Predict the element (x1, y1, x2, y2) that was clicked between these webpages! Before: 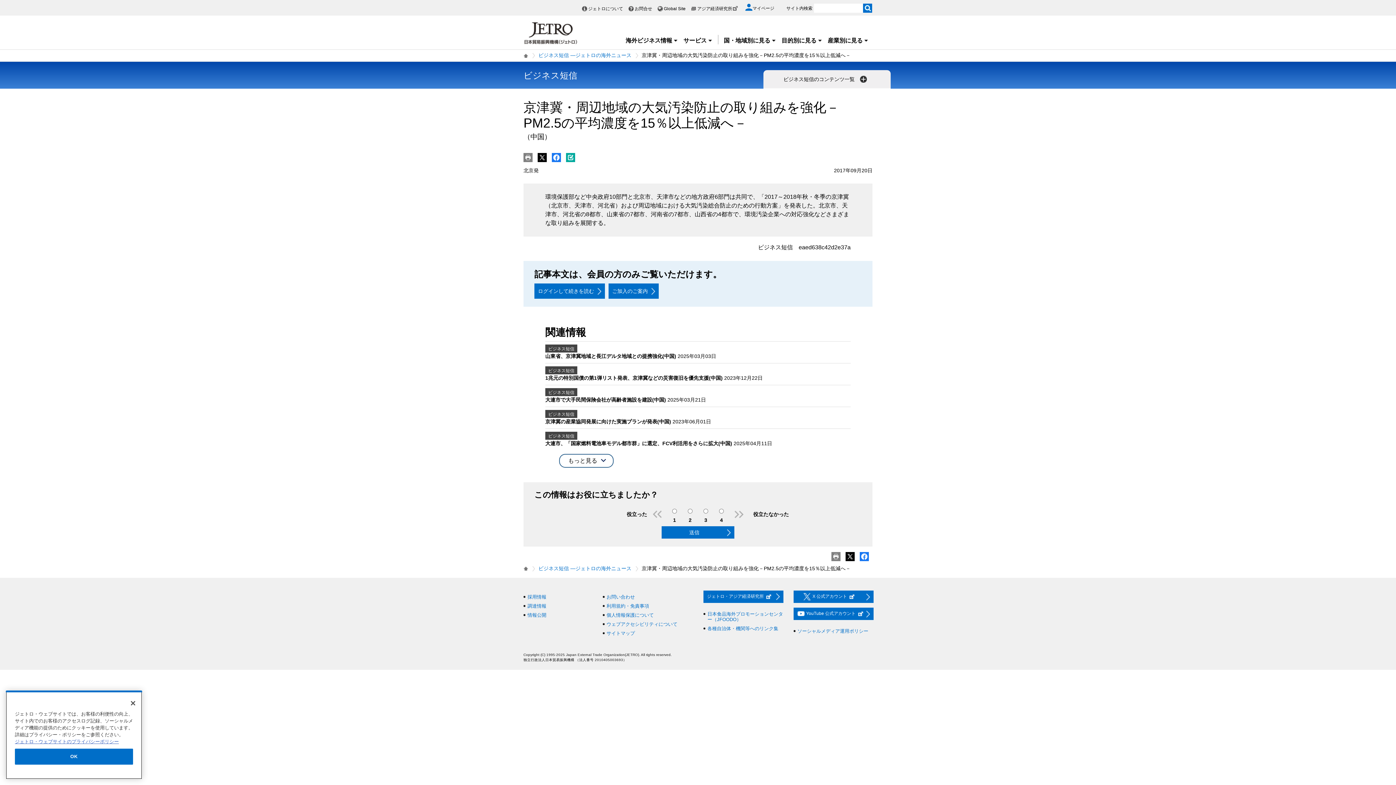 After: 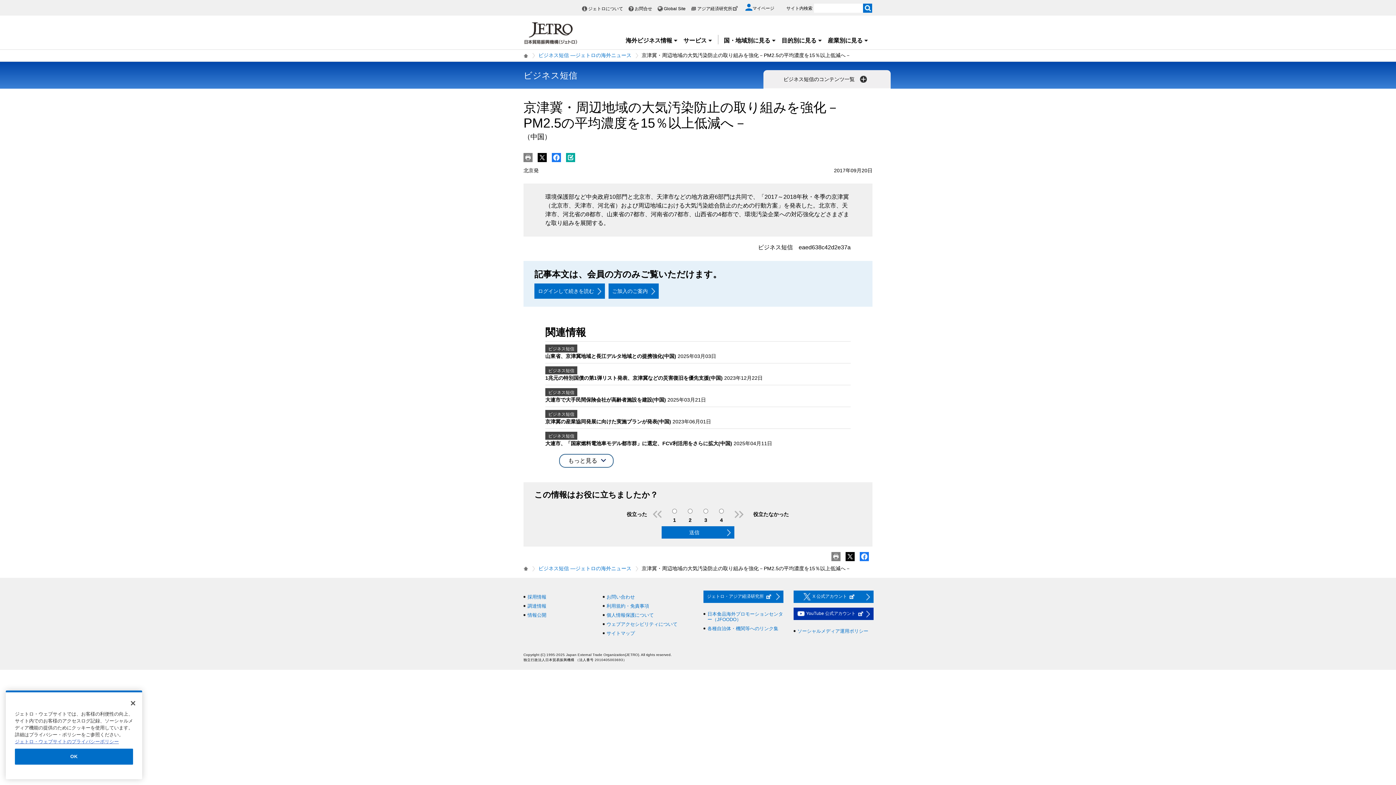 Action: label: YouTube 公式アカウント bbox: (793, 607, 873, 620)